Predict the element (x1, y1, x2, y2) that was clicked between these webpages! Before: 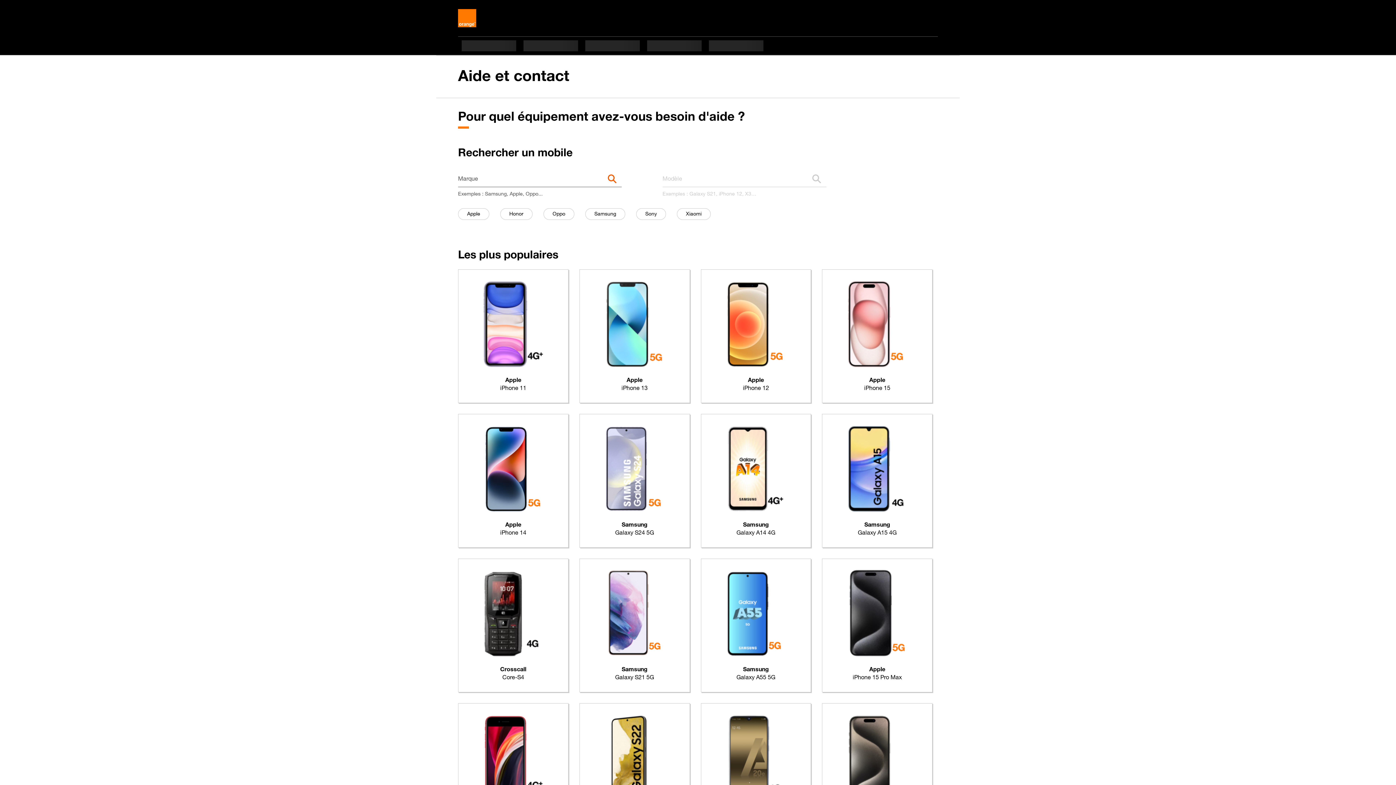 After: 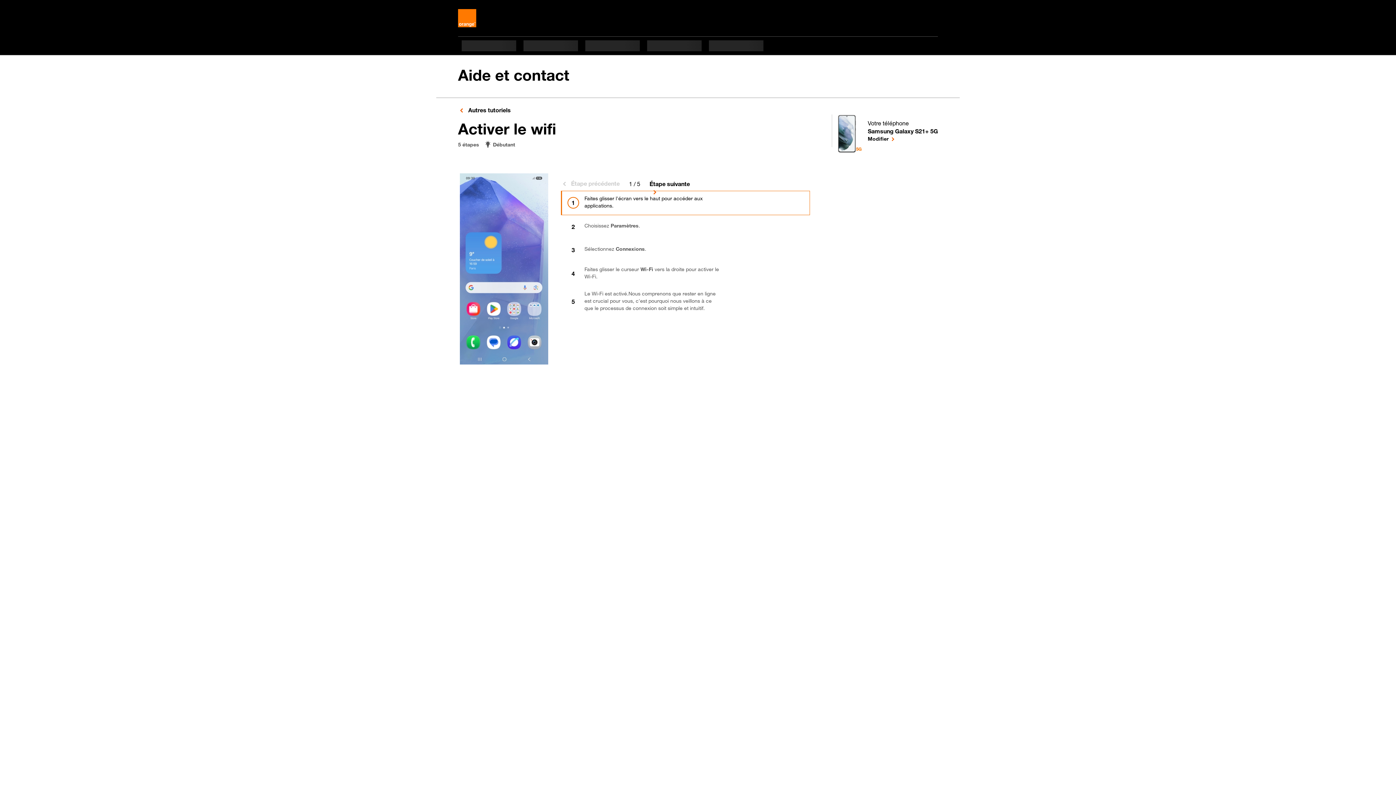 Action: bbox: (607, 609, 661, 616)